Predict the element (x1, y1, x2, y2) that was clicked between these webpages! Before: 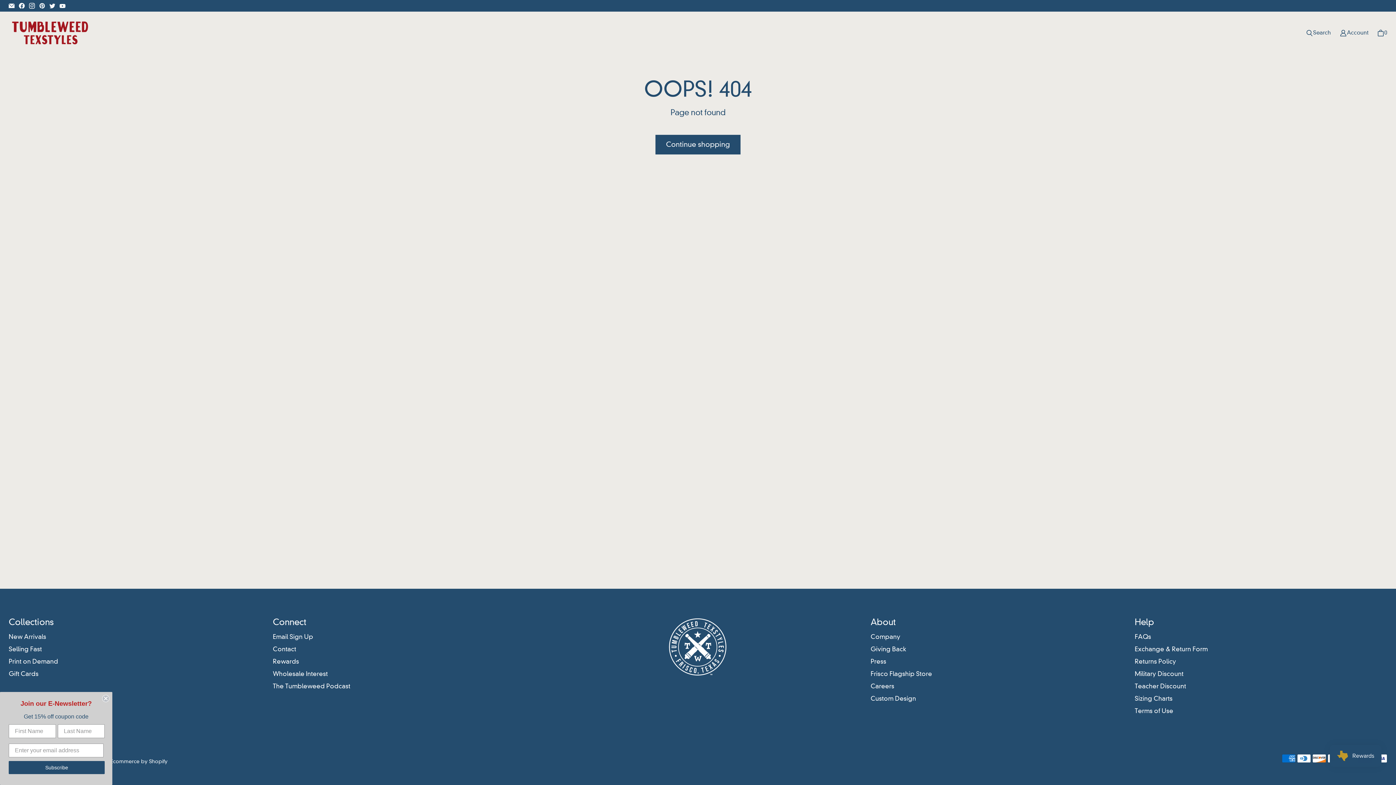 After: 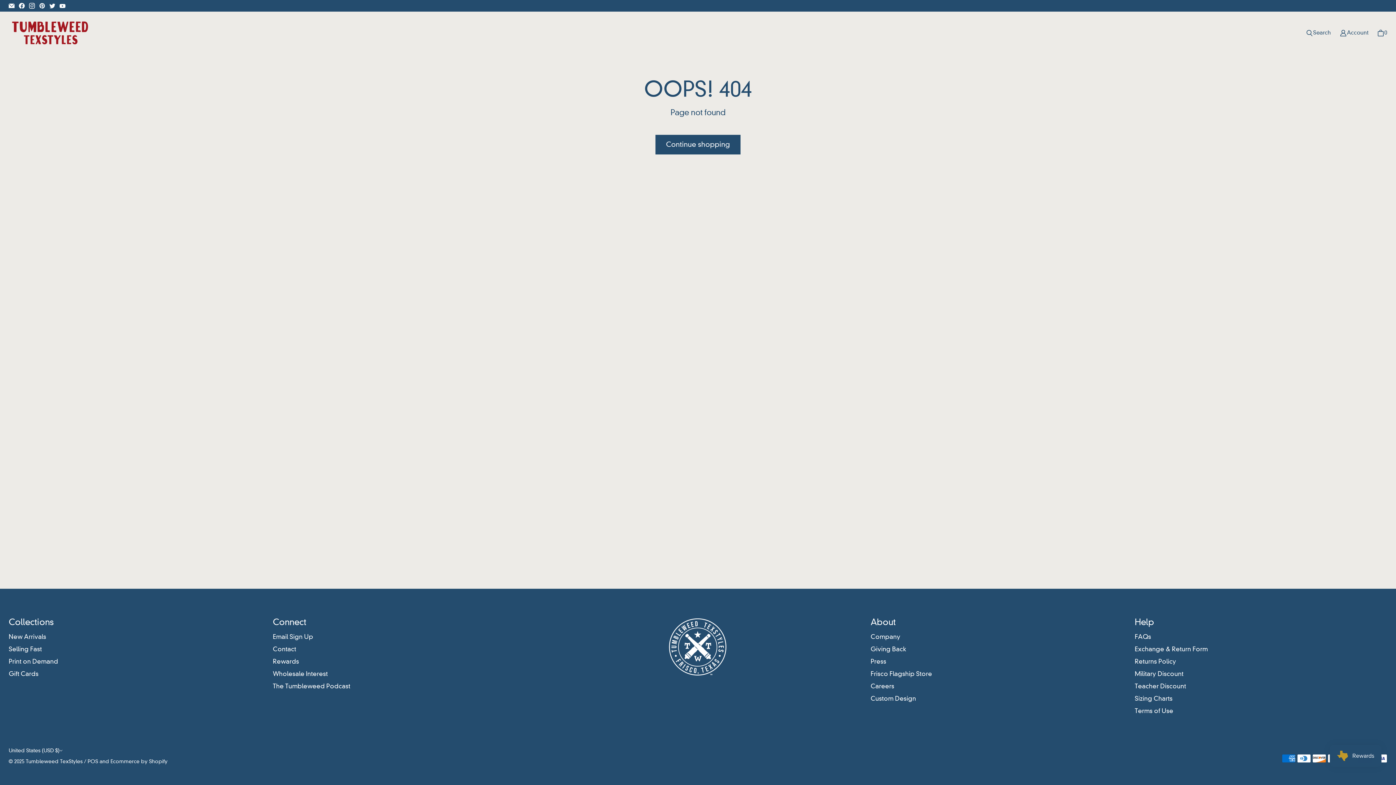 Action: bbox: (102, 695, 109, 702) label: Close dialog